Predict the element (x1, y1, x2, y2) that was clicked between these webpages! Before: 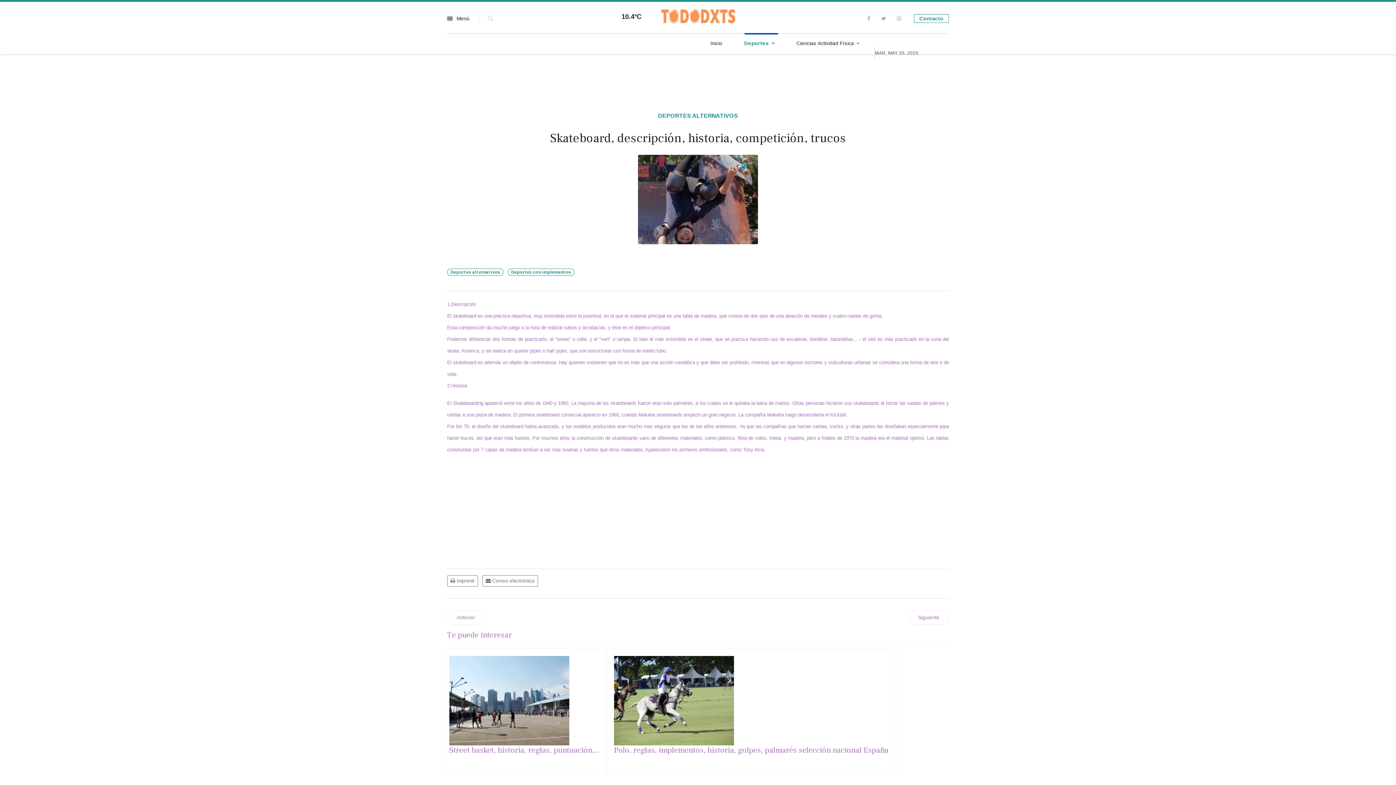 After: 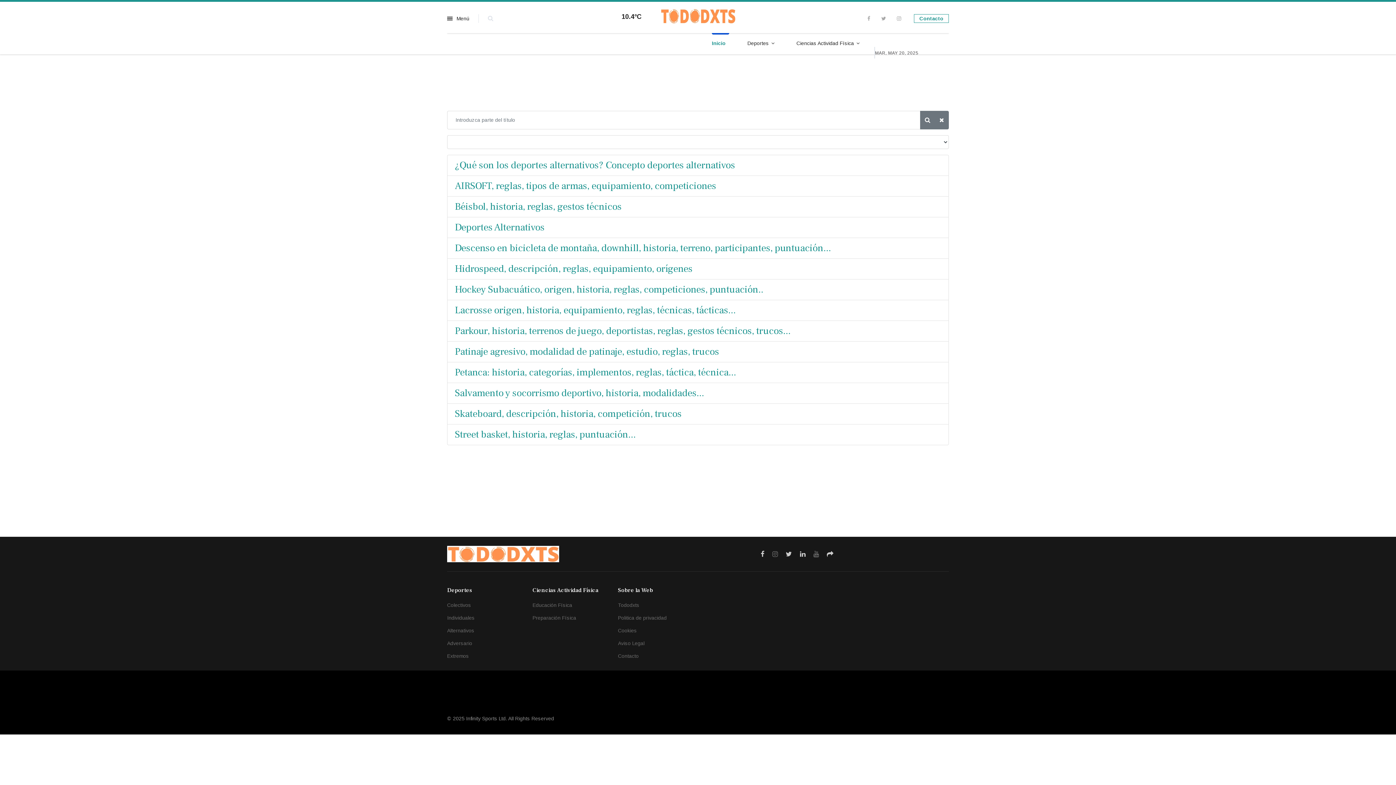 Action: bbox: (447, 268, 503, 276) label: Deportes alternativos